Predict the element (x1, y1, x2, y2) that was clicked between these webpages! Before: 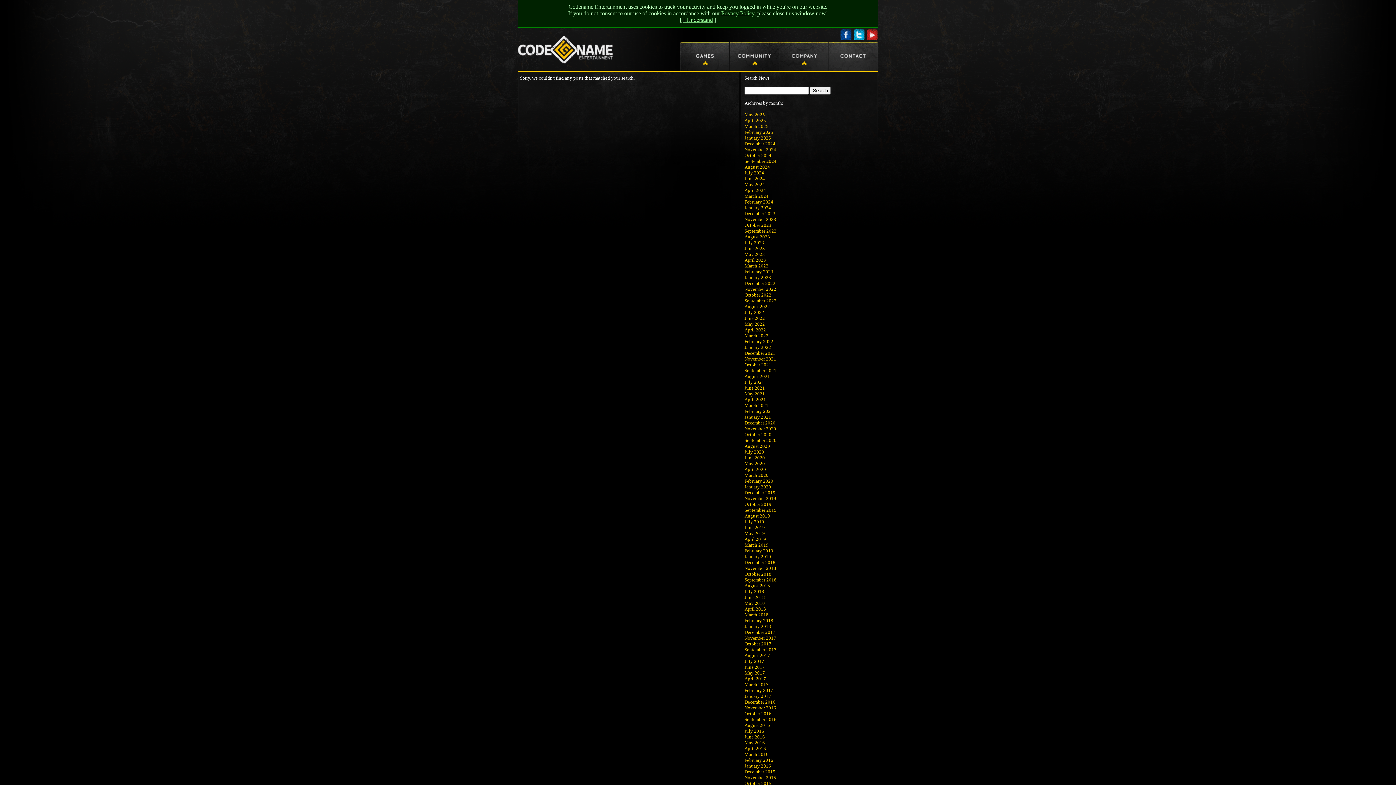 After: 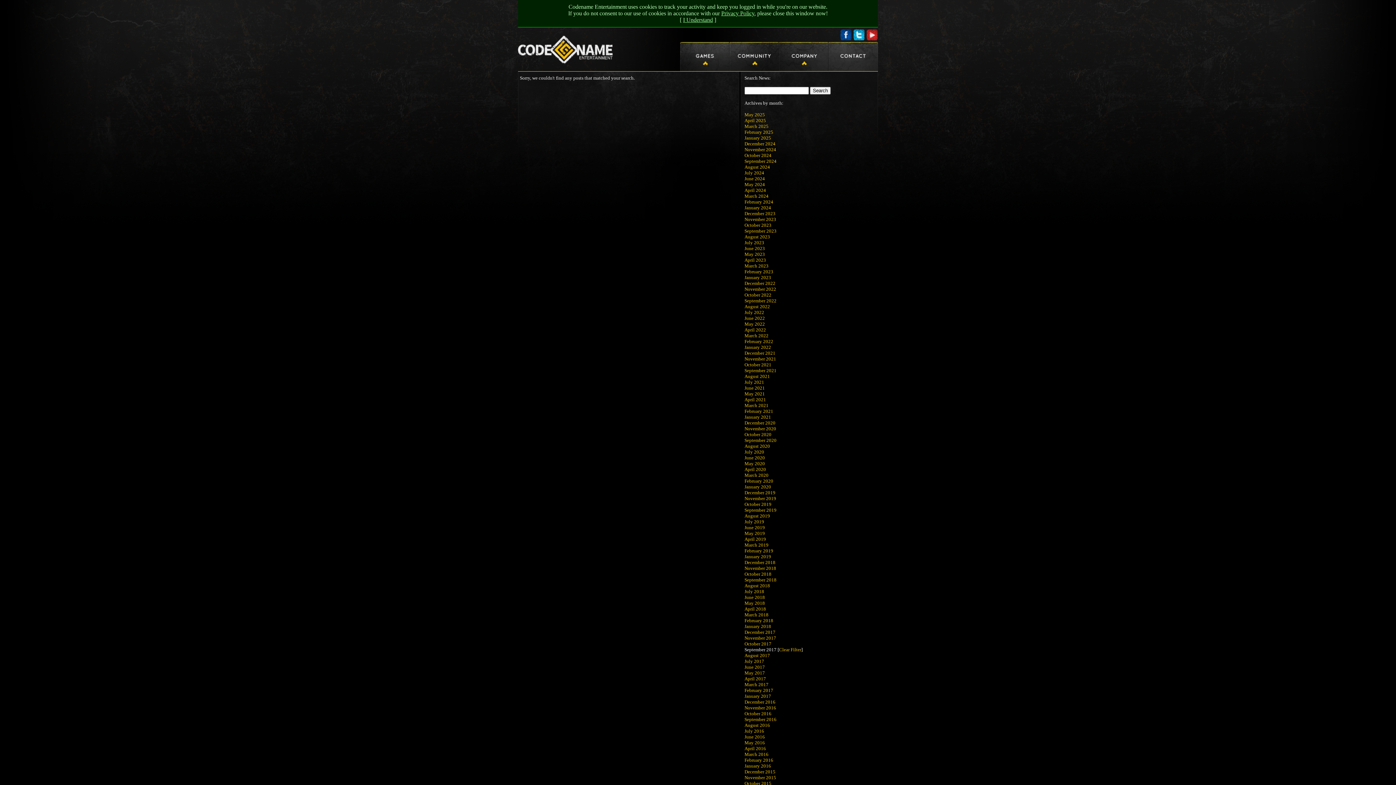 Action: bbox: (744, 647, 776, 652) label: September 2017